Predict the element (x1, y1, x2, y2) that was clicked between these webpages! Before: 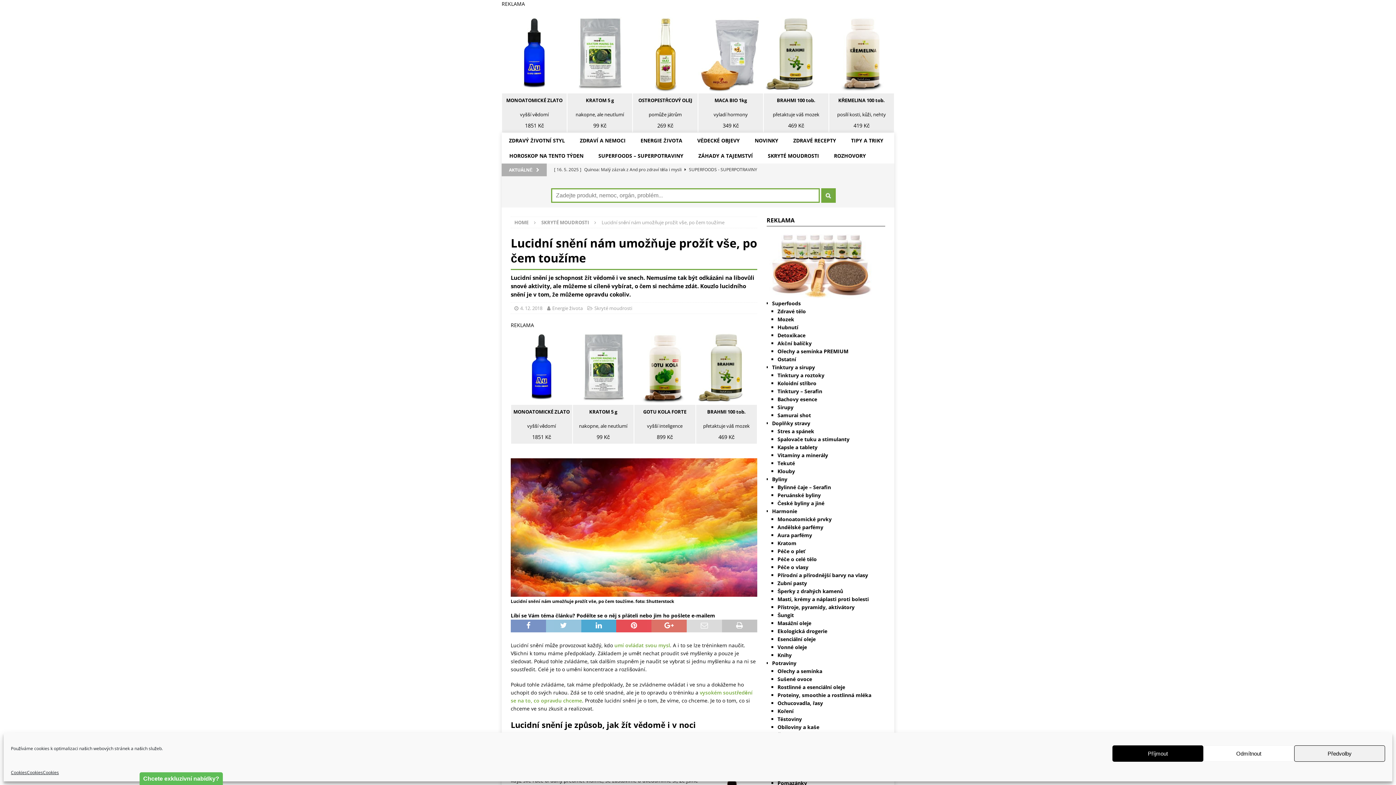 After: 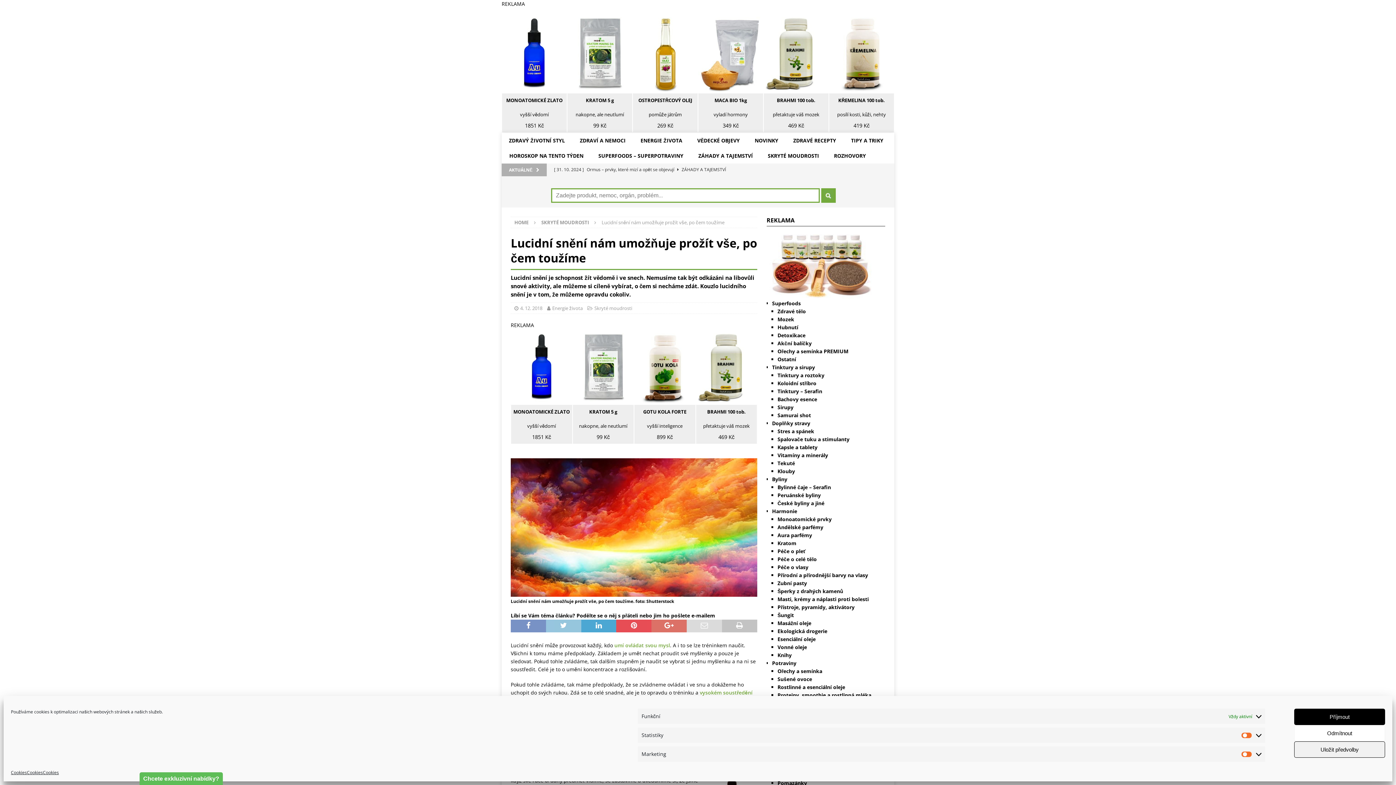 Action: bbox: (1294, 745, 1385, 762) label: Předvolby